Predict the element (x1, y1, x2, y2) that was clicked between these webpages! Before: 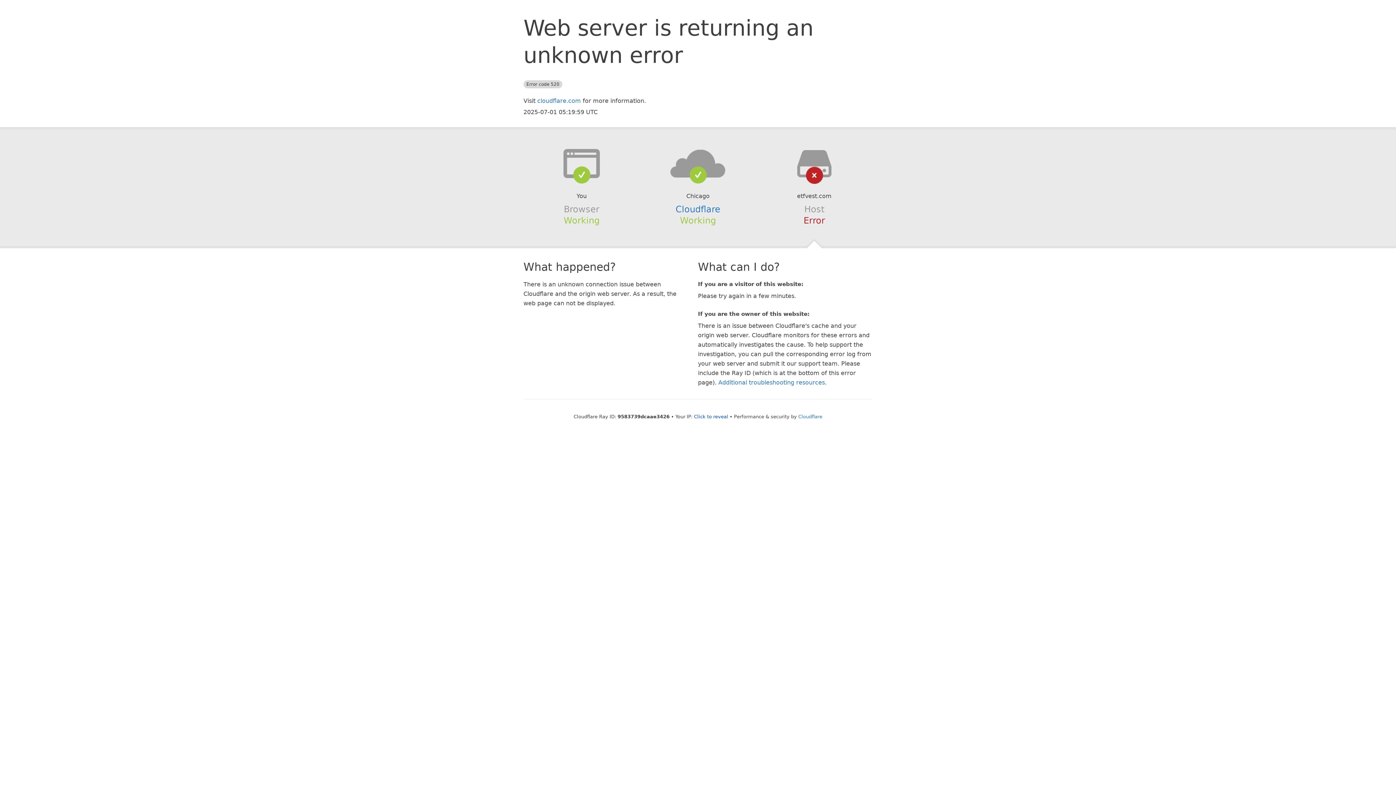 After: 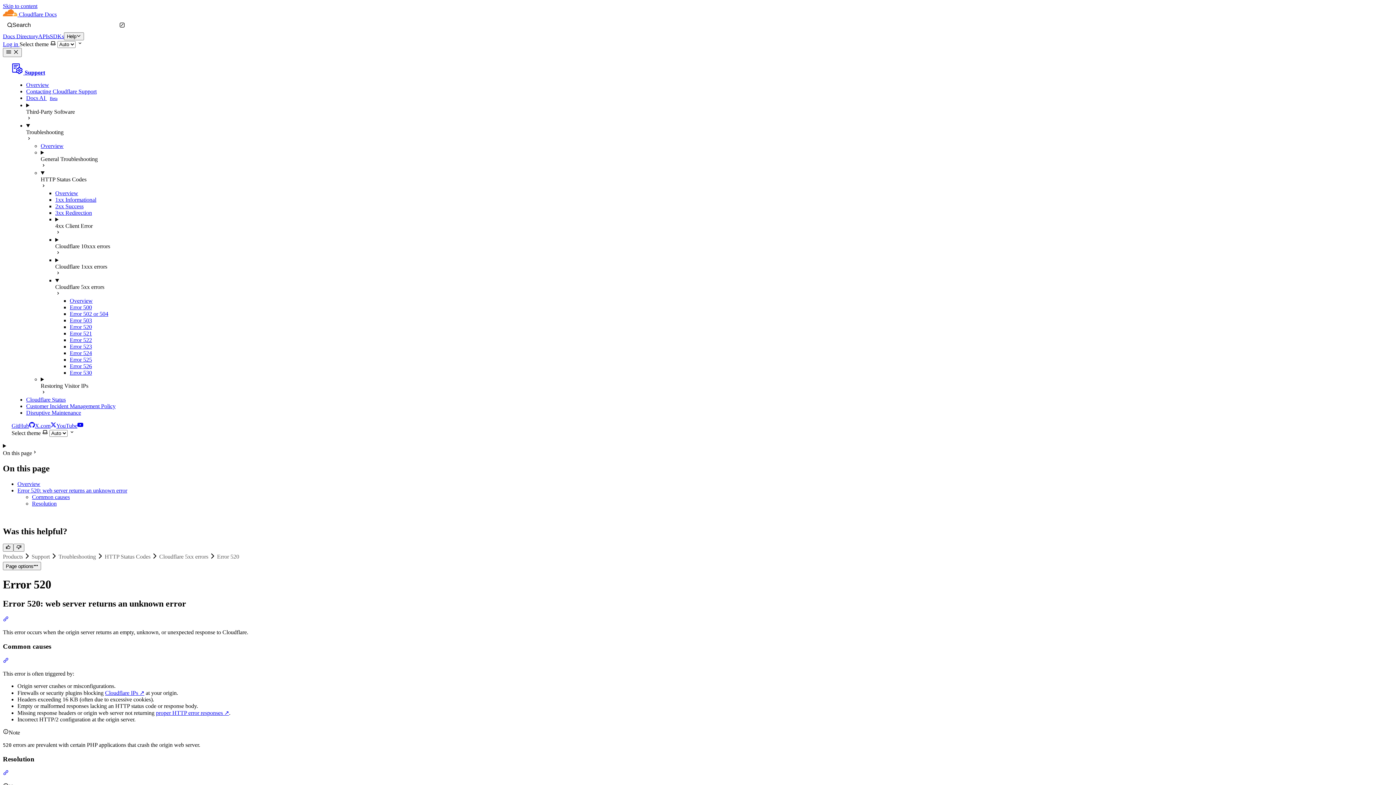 Action: bbox: (718, 379, 825, 386) label: Additional troubleshooting resources